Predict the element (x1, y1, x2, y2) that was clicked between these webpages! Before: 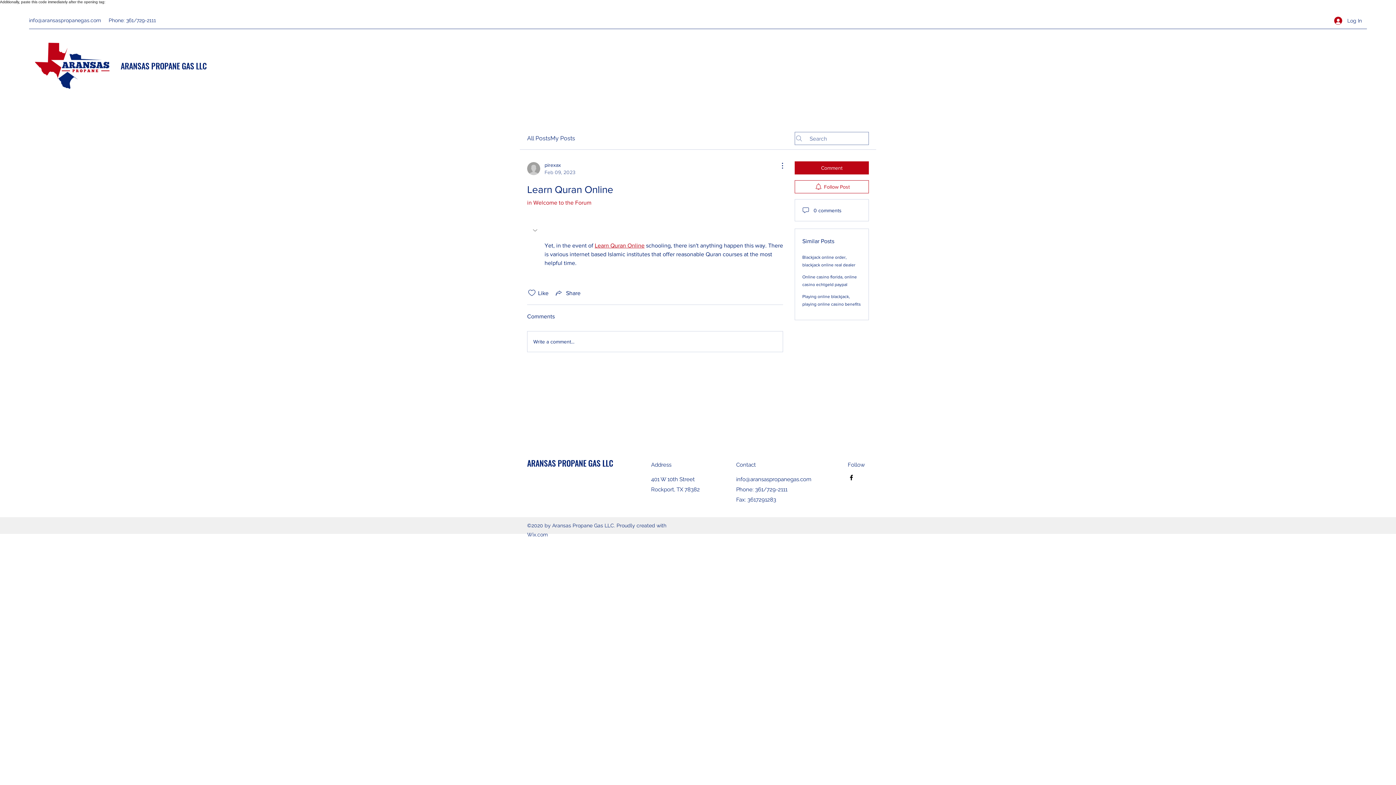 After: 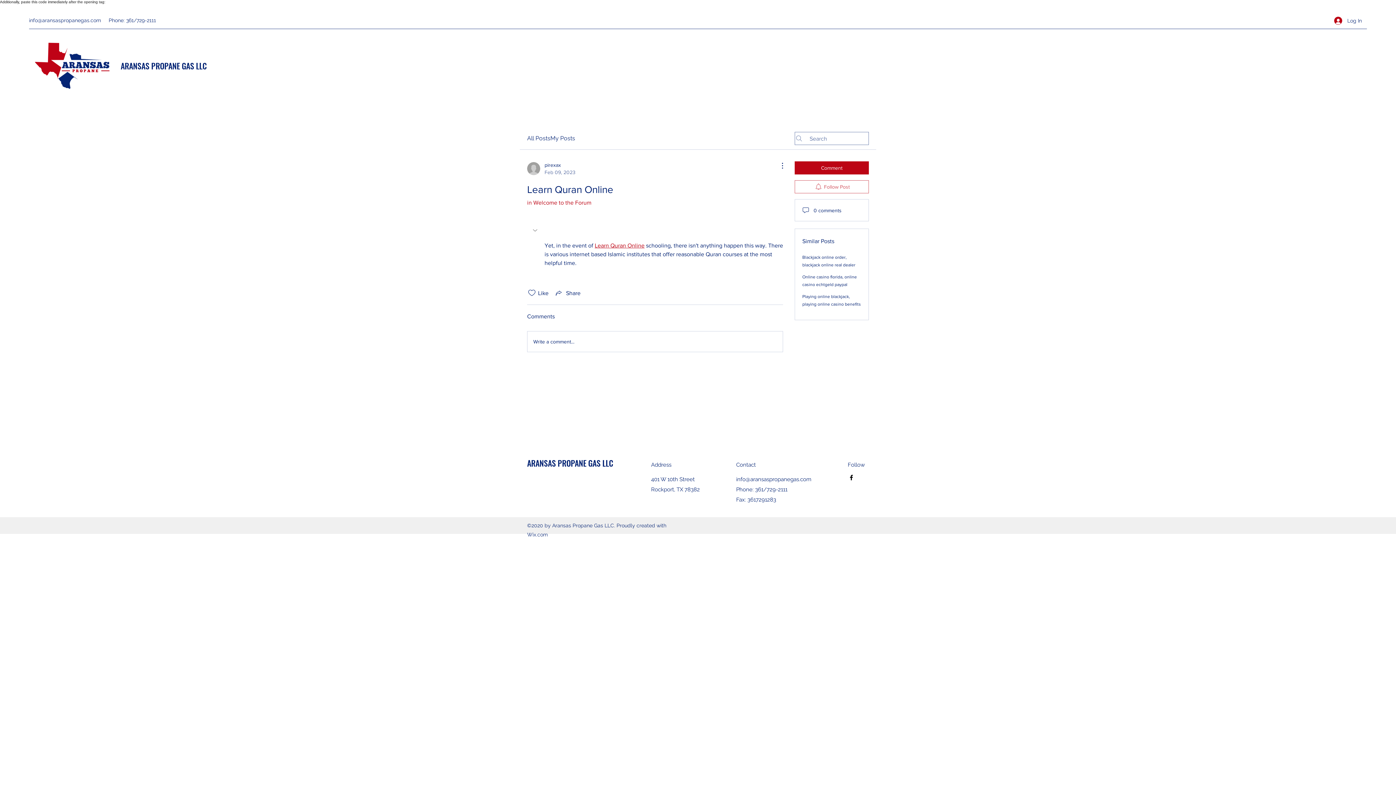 Action: label: Follow Post bbox: (794, 180, 869, 193)